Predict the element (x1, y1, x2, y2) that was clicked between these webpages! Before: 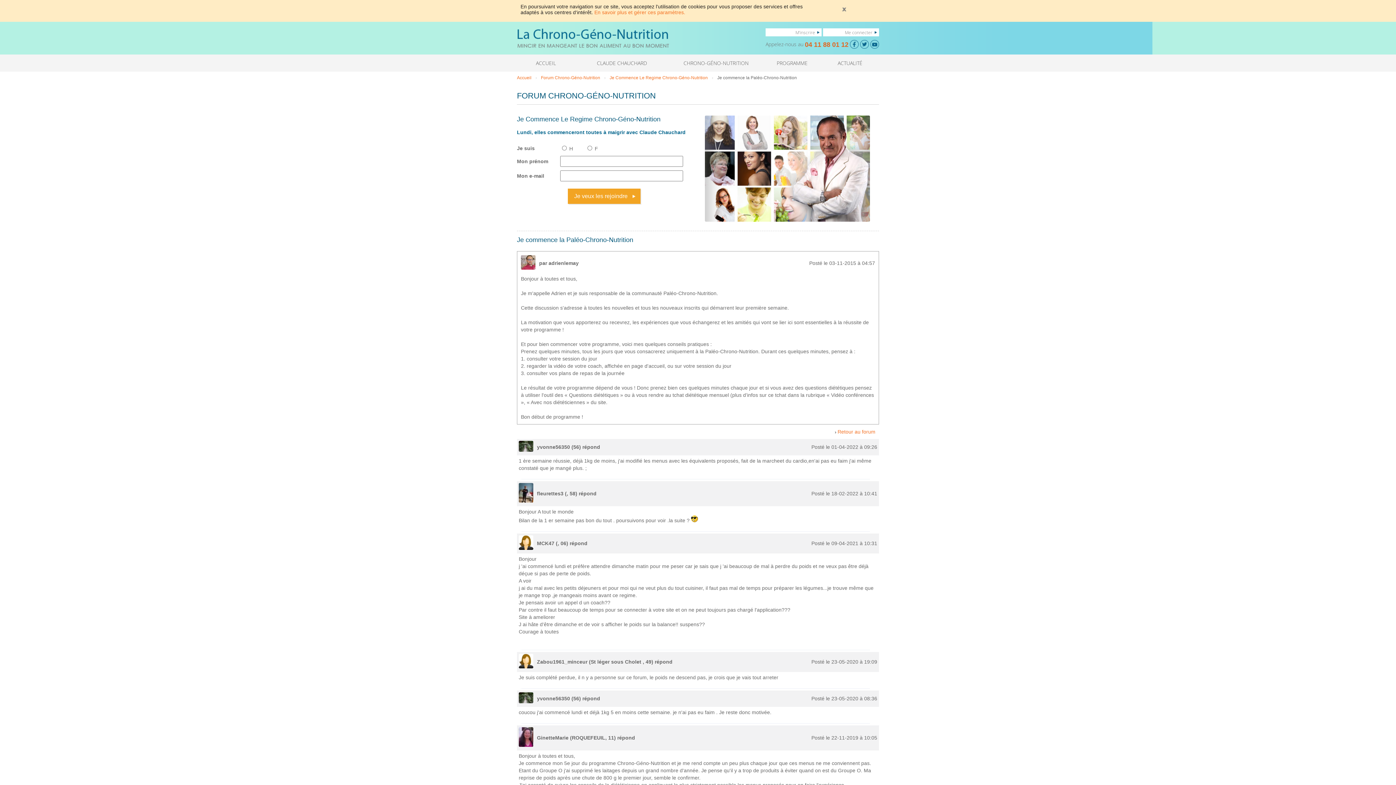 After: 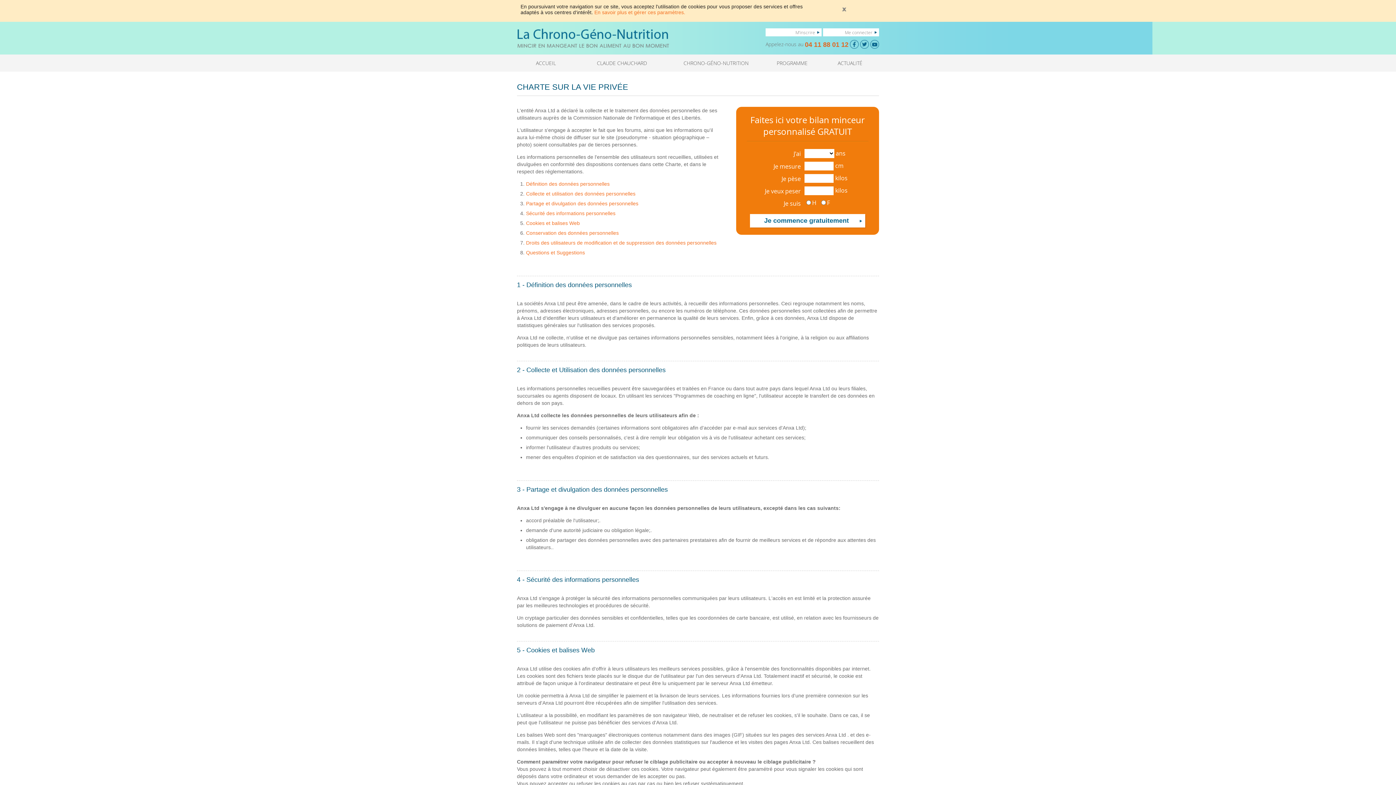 Action: bbox: (594, 9, 685, 15) label: En savoir plus et gérer ces paramètres.